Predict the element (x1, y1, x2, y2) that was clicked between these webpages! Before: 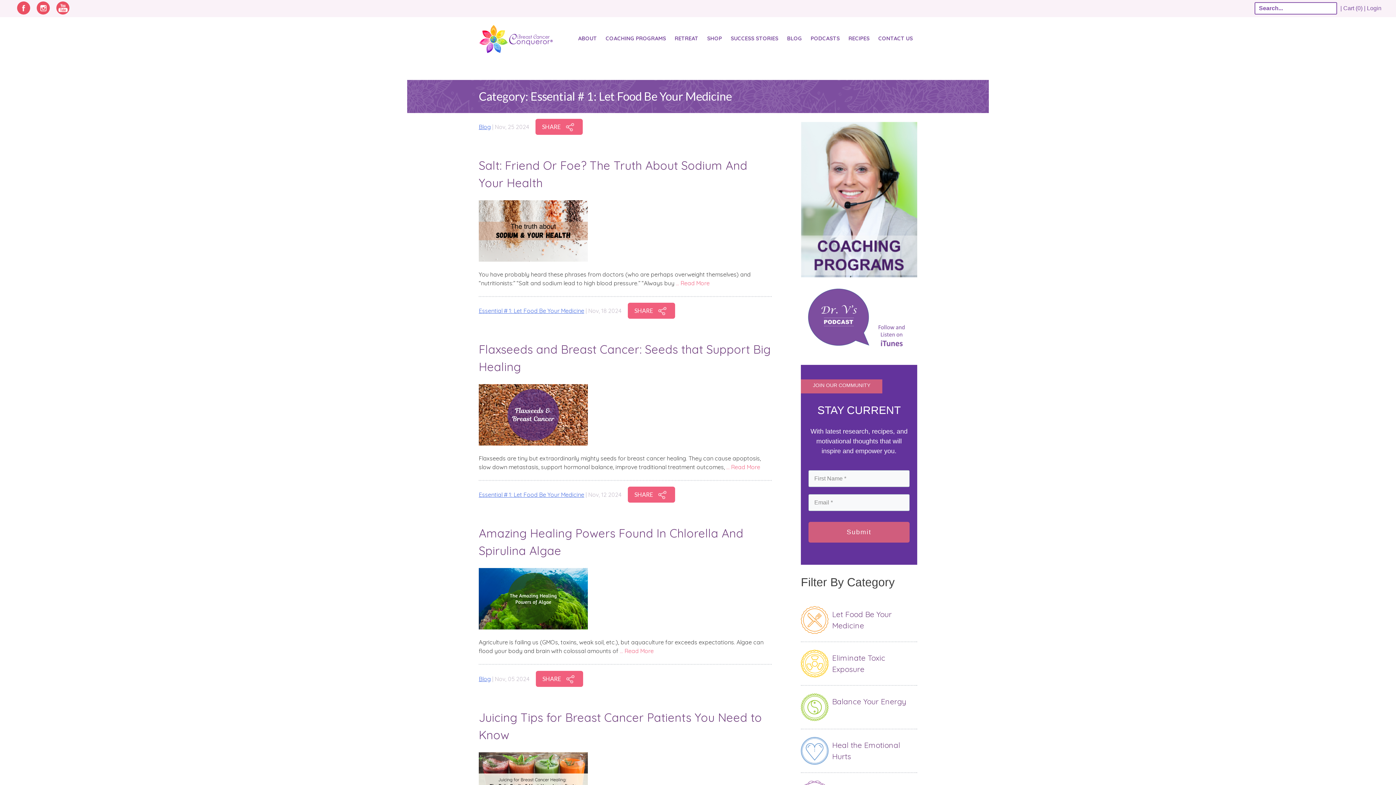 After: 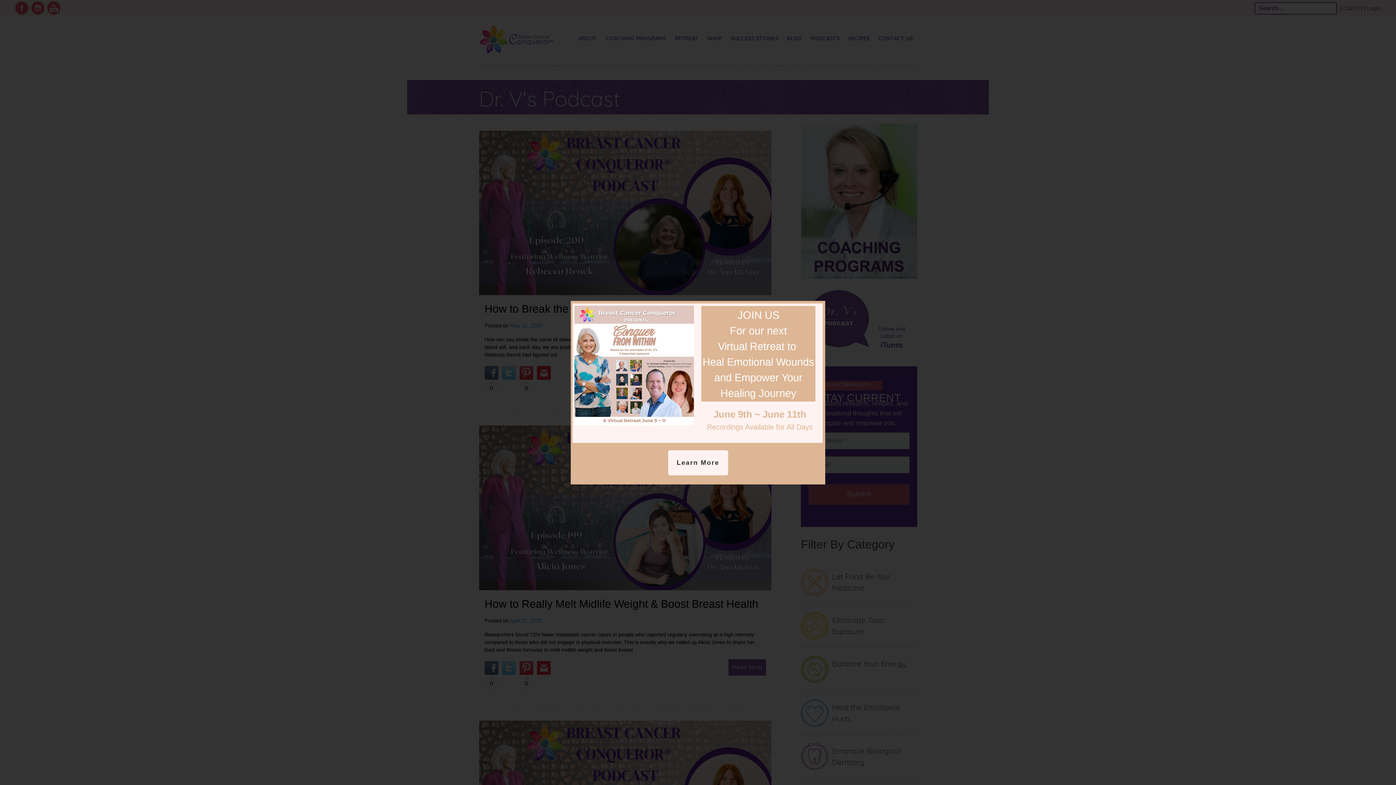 Action: label: PODCASTS bbox: (810, 34, 840, 42)